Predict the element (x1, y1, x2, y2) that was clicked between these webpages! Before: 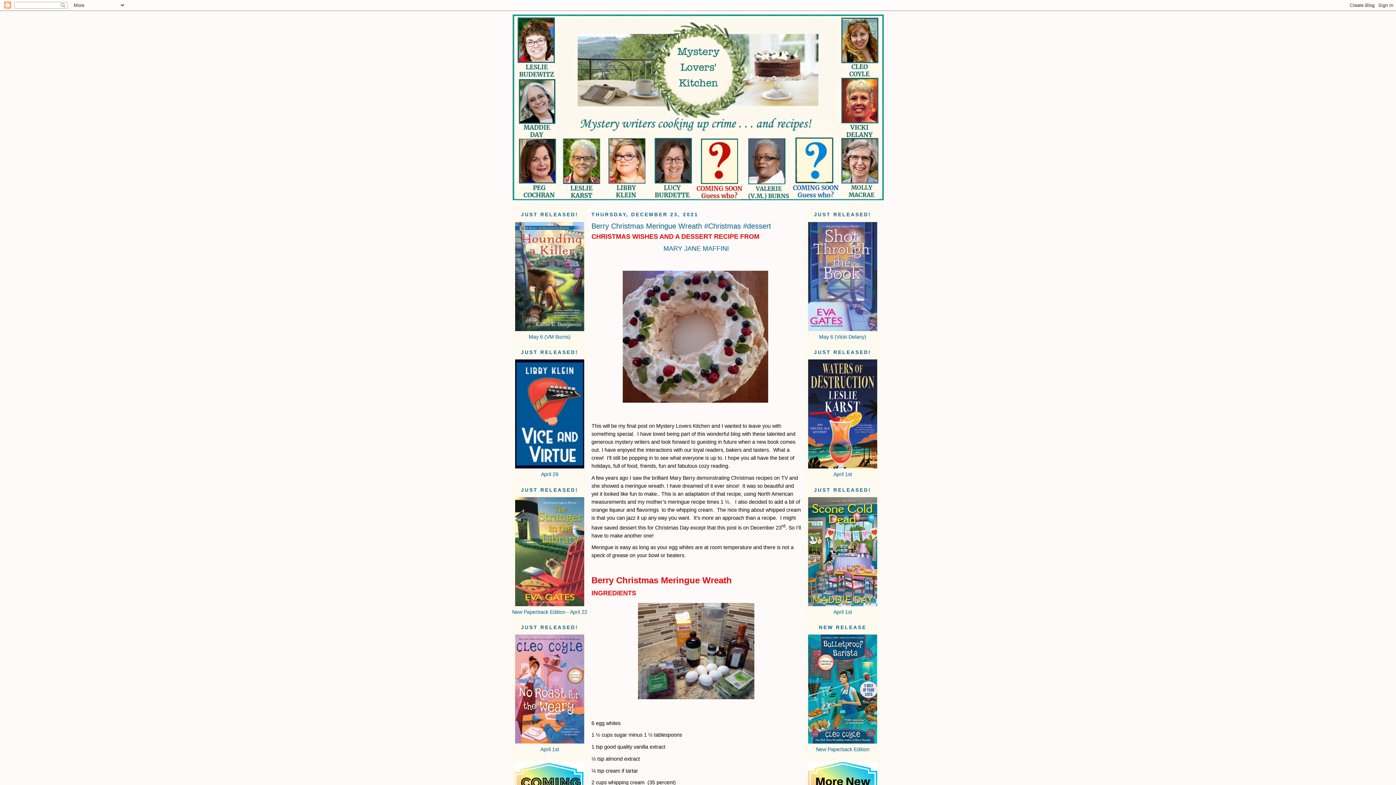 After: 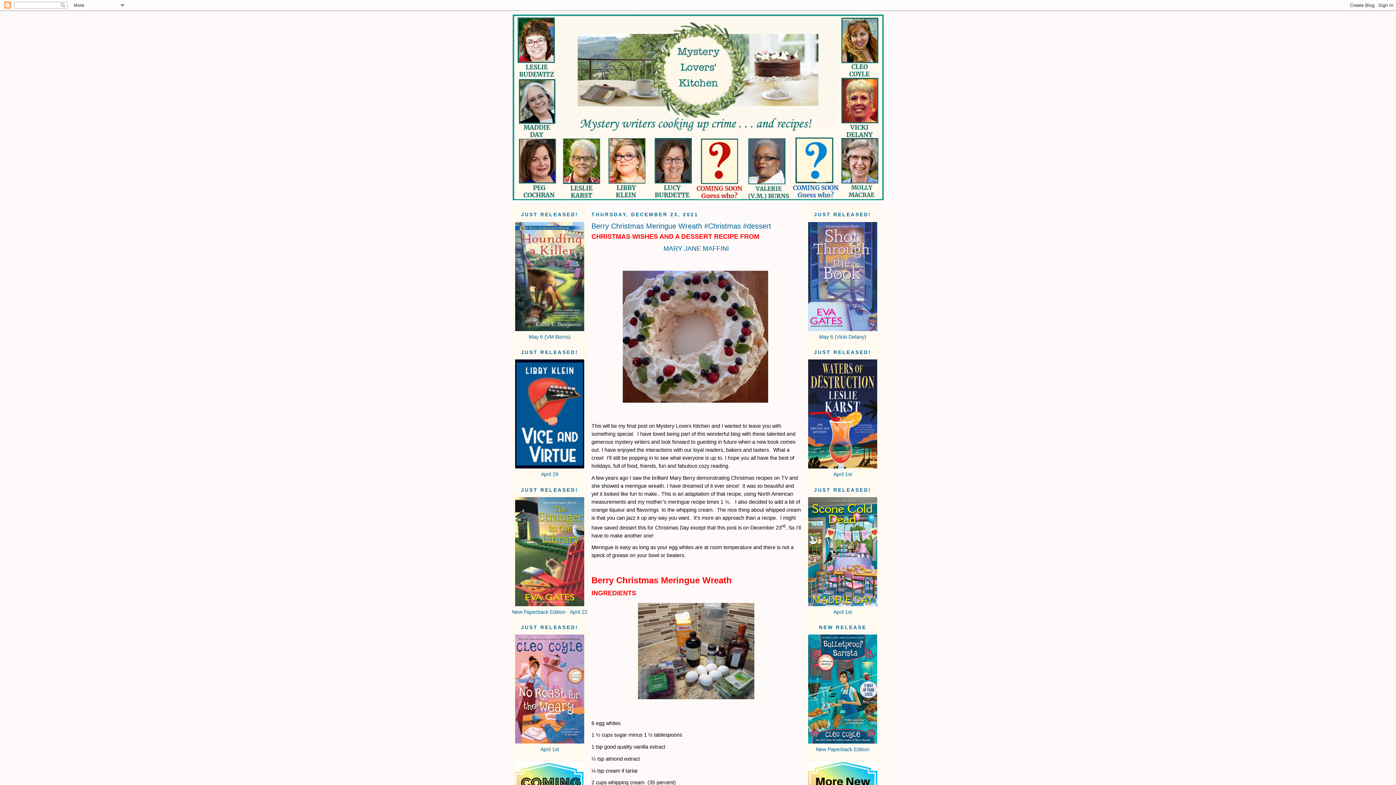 Action: bbox: (808, 601, 877, 607)